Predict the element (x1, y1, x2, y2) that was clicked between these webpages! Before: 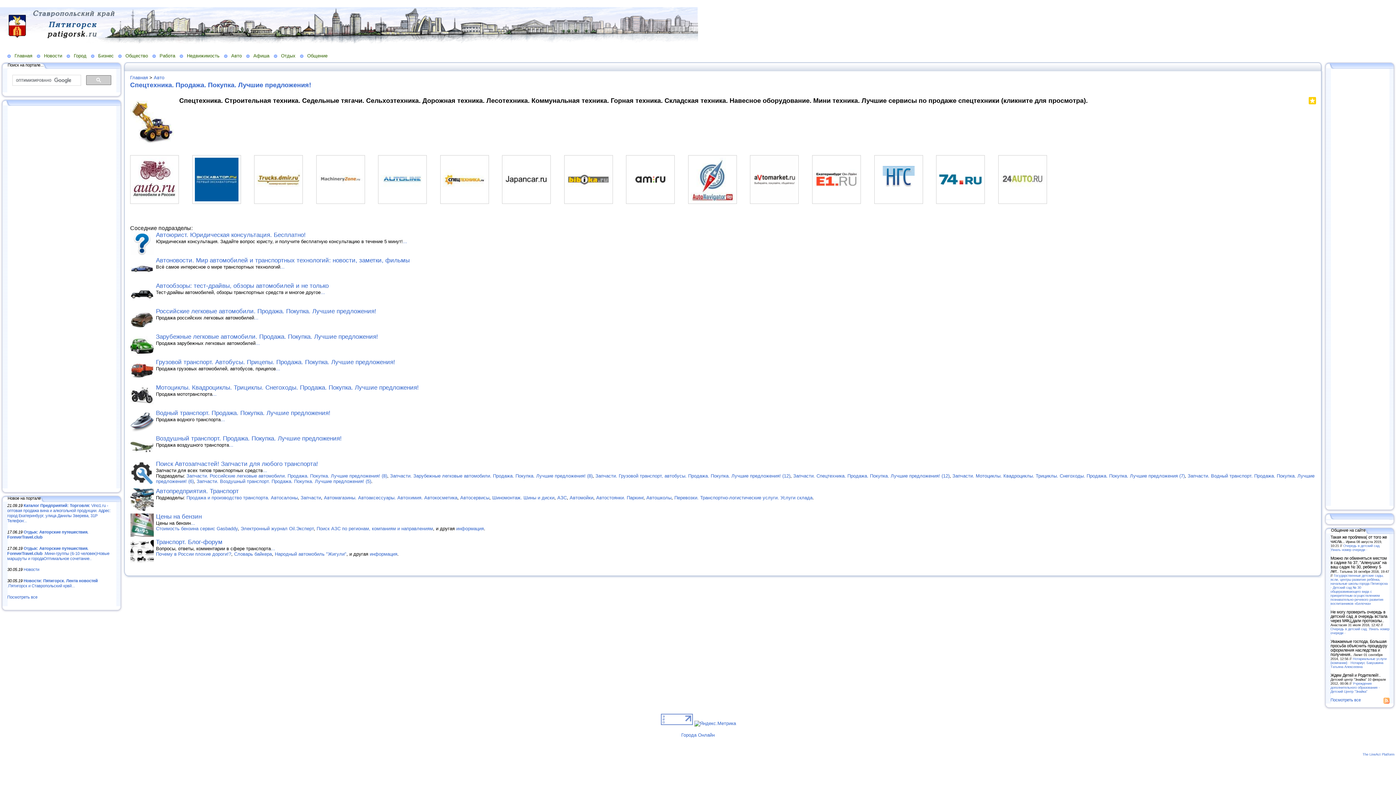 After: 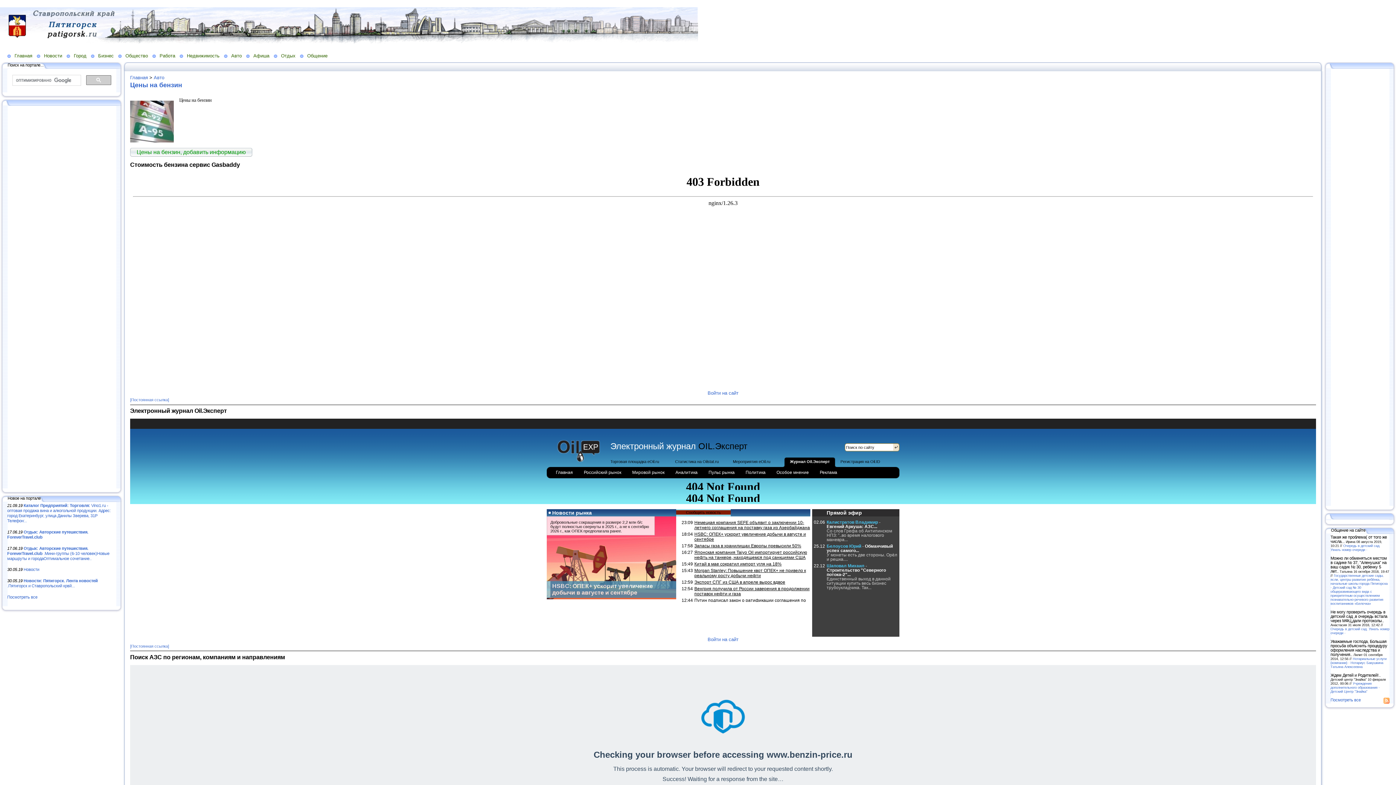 Action: label: Цены на бензин bbox: (156, 513, 201, 520)